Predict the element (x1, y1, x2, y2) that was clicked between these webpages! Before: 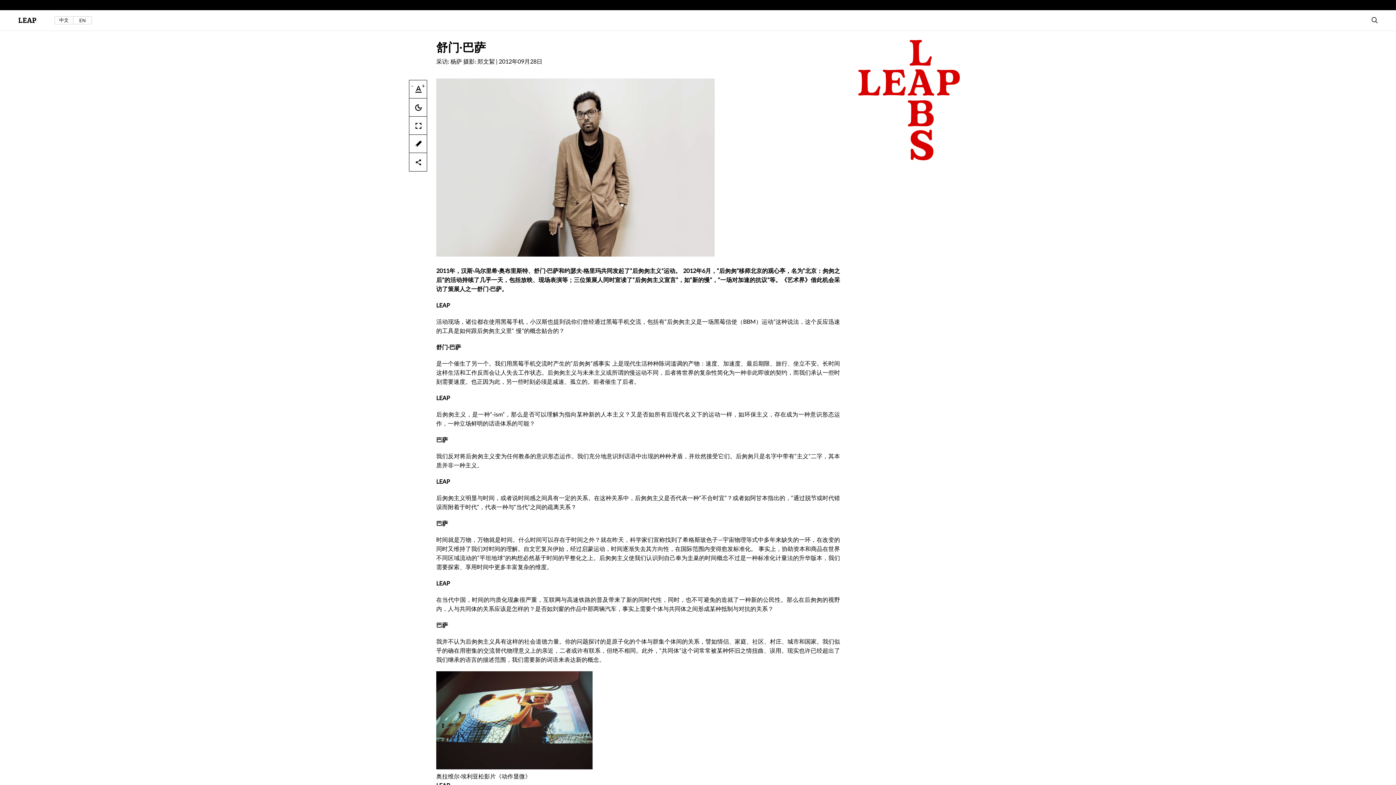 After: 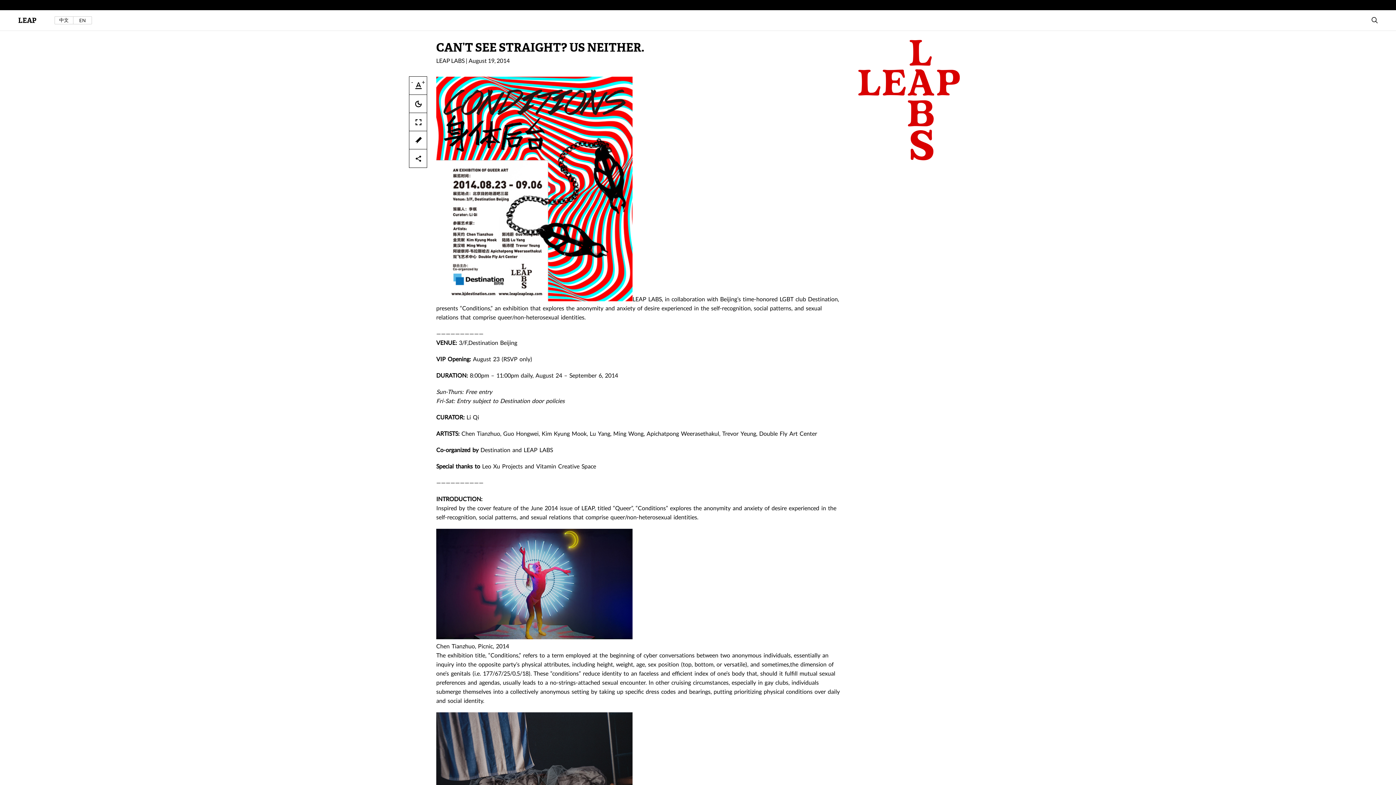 Action: bbox: (858, 154, 959, 161)